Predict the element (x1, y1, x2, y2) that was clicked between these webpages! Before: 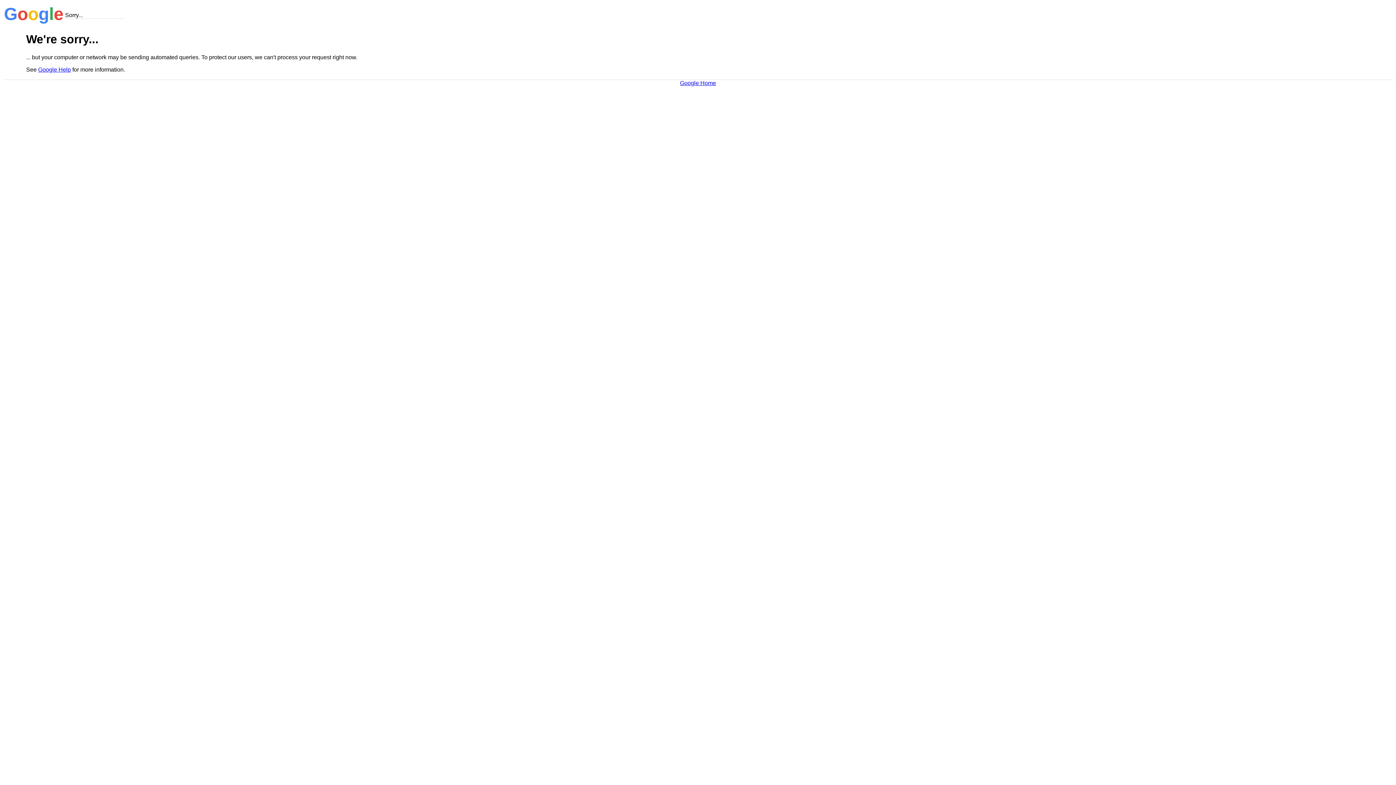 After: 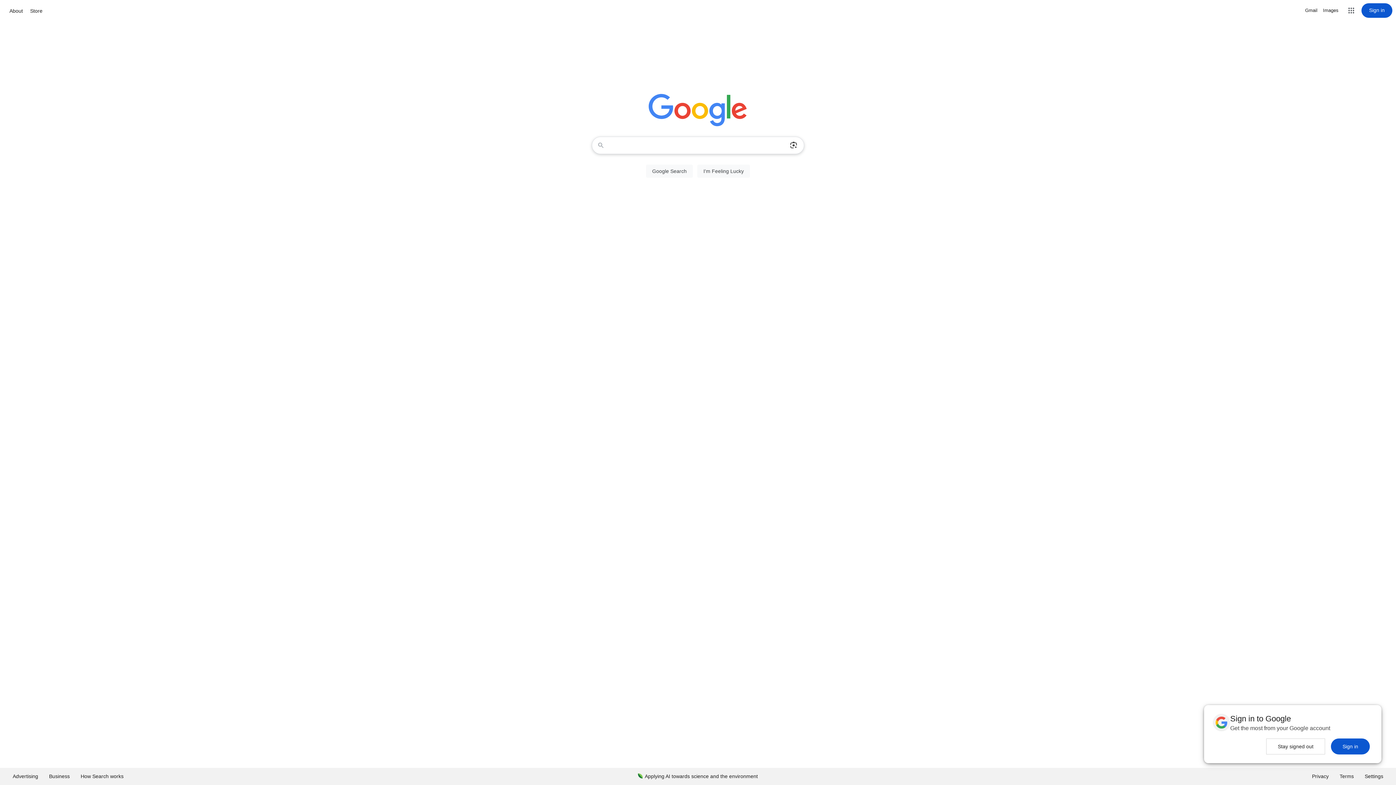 Action: label: Google Home bbox: (680, 79, 716, 86)